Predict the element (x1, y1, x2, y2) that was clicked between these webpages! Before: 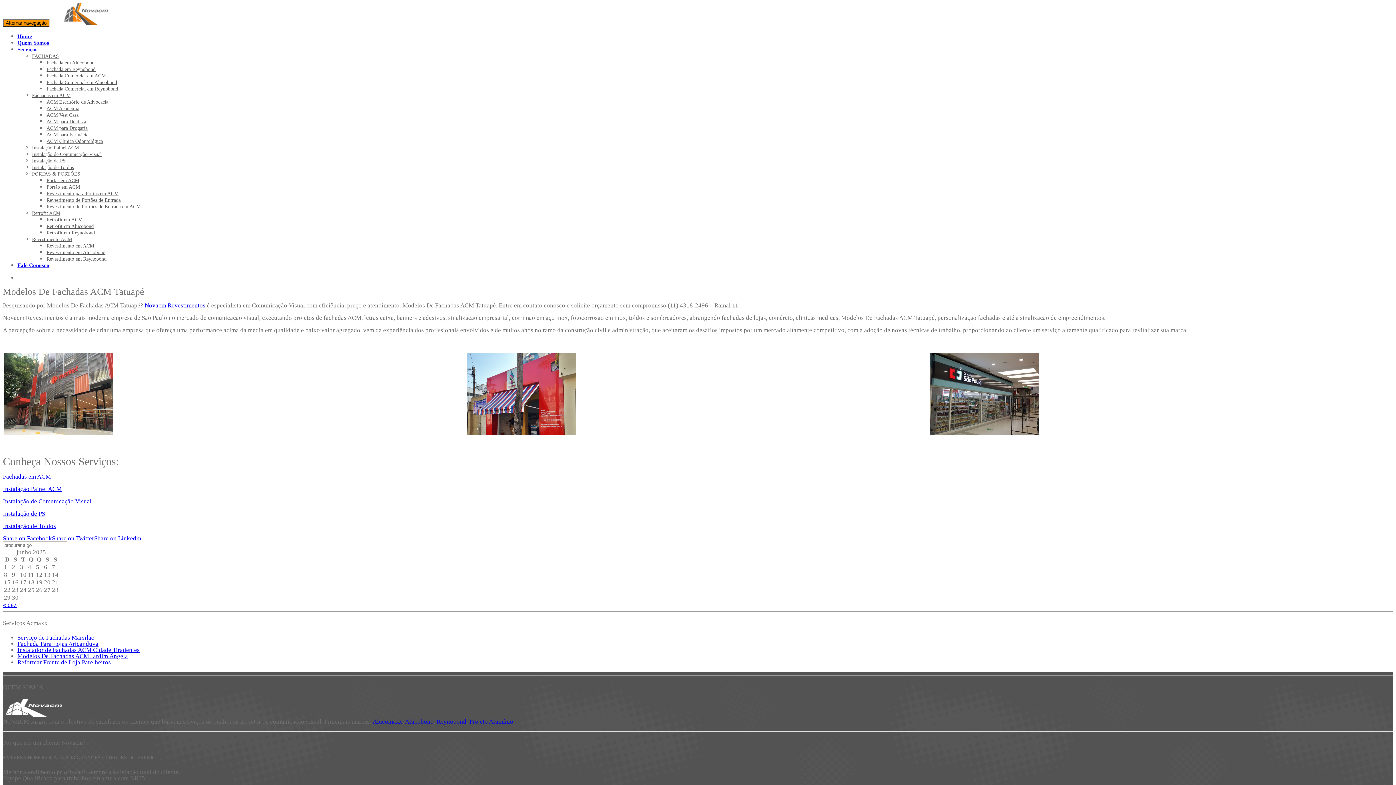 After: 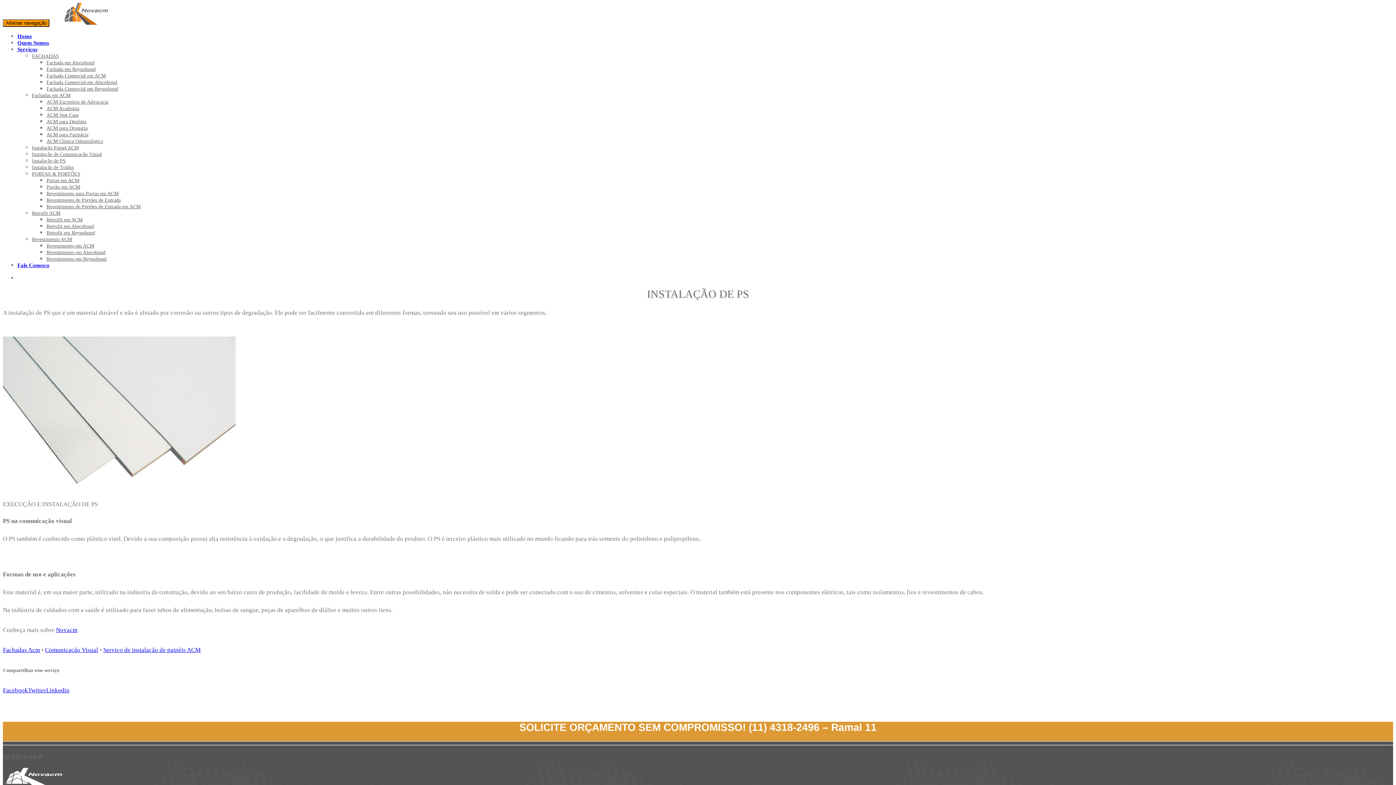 Action: bbox: (32, 158, 65, 163) label: Instalação de PS